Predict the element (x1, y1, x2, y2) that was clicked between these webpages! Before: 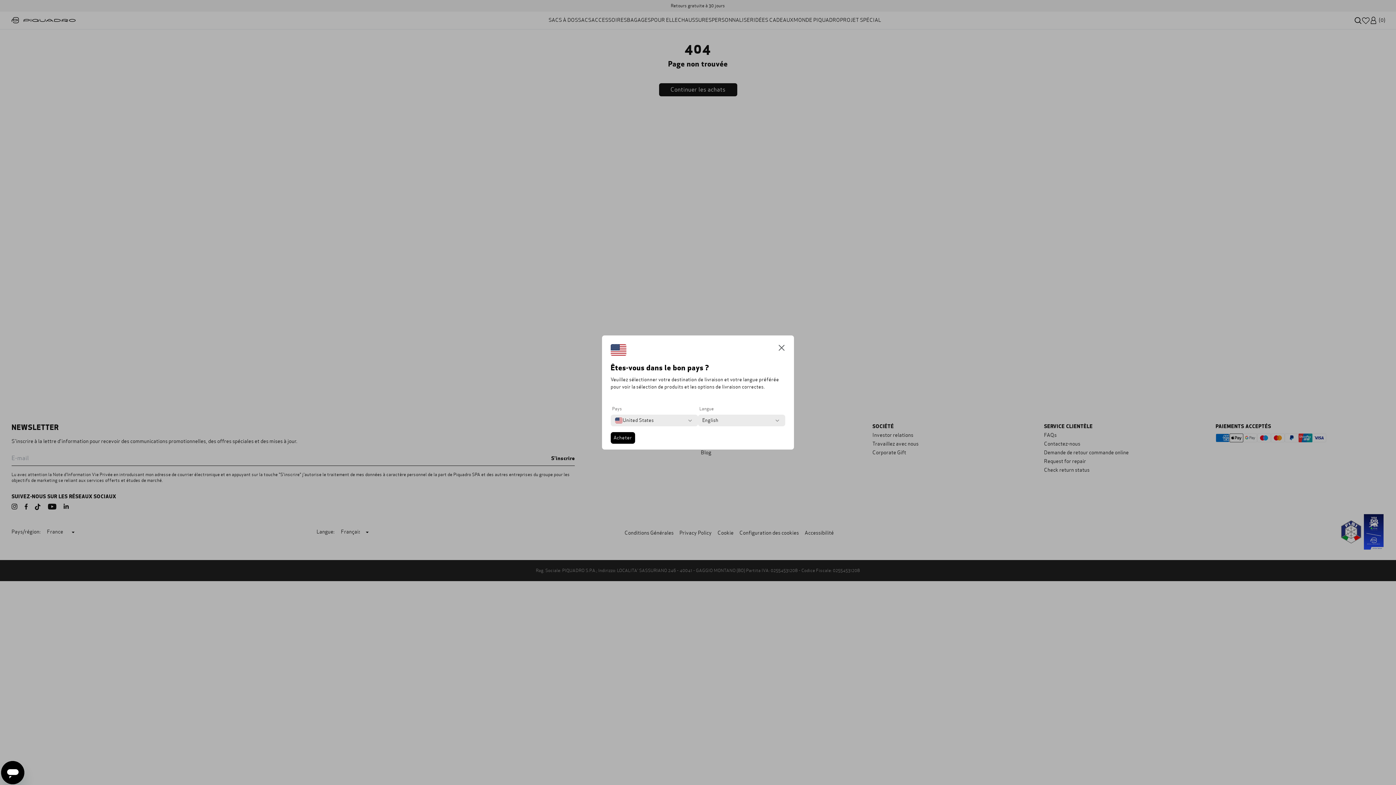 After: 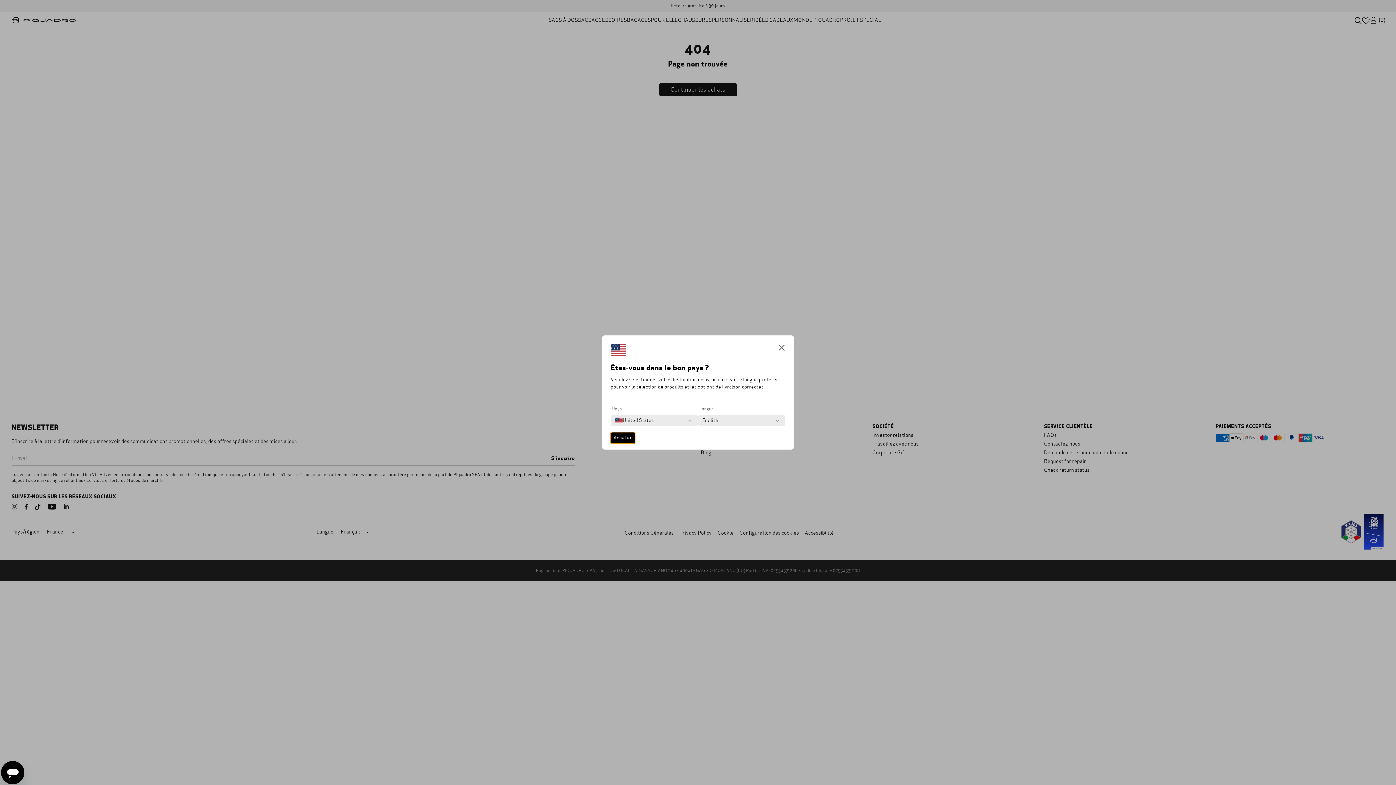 Action: bbox: (610, 432, 635, 444) label: Acheter